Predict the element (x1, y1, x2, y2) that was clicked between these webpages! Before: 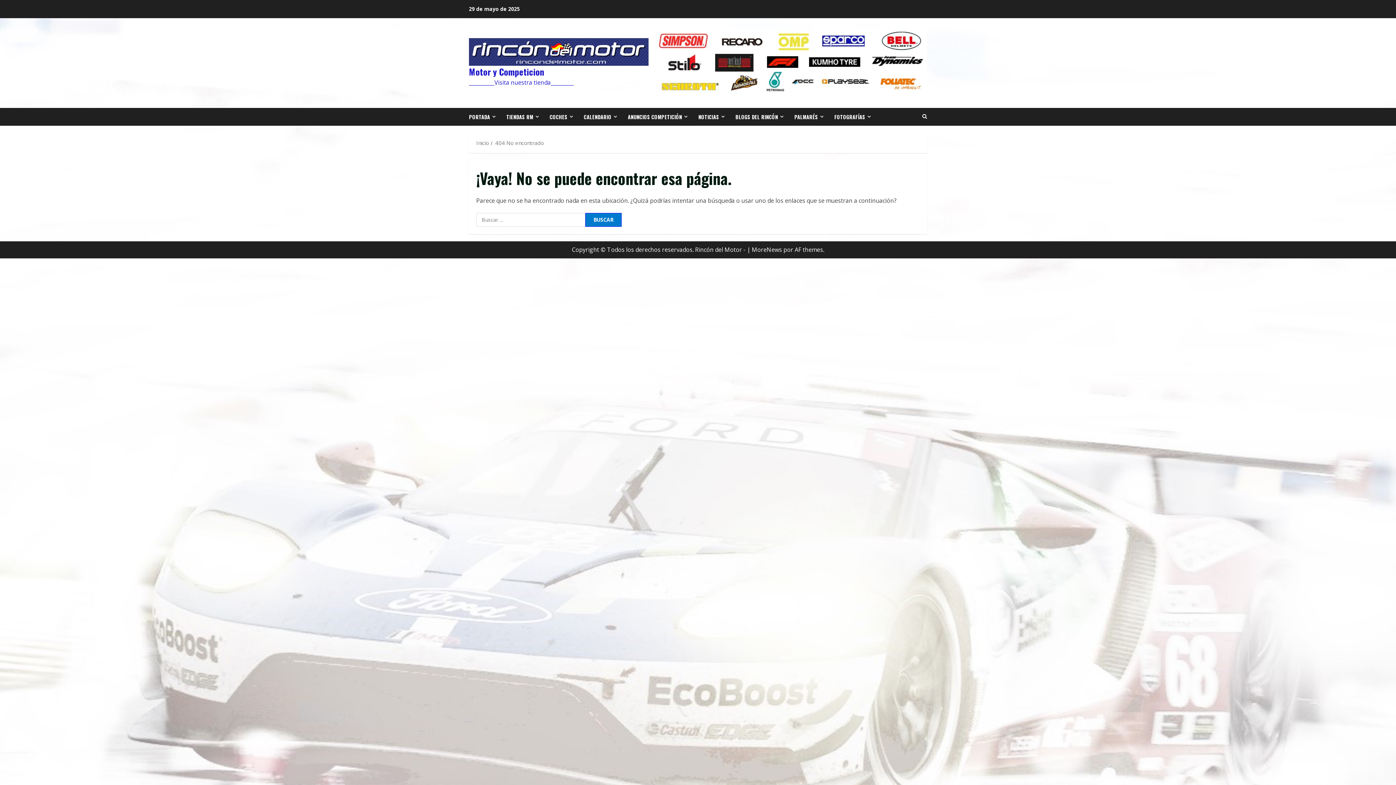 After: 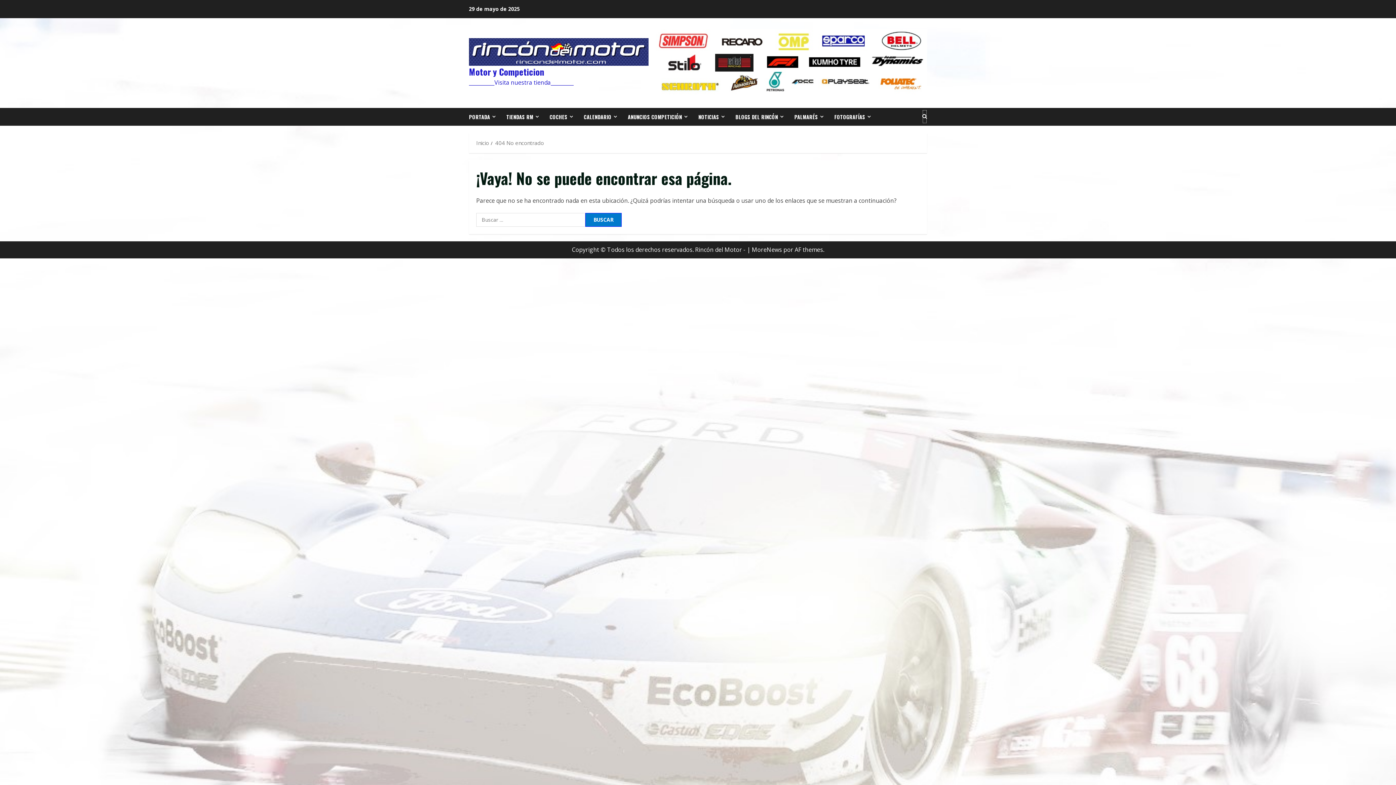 Action: bbox: (922, 109, 927, 123) label: Abrir formulario de búsqueda